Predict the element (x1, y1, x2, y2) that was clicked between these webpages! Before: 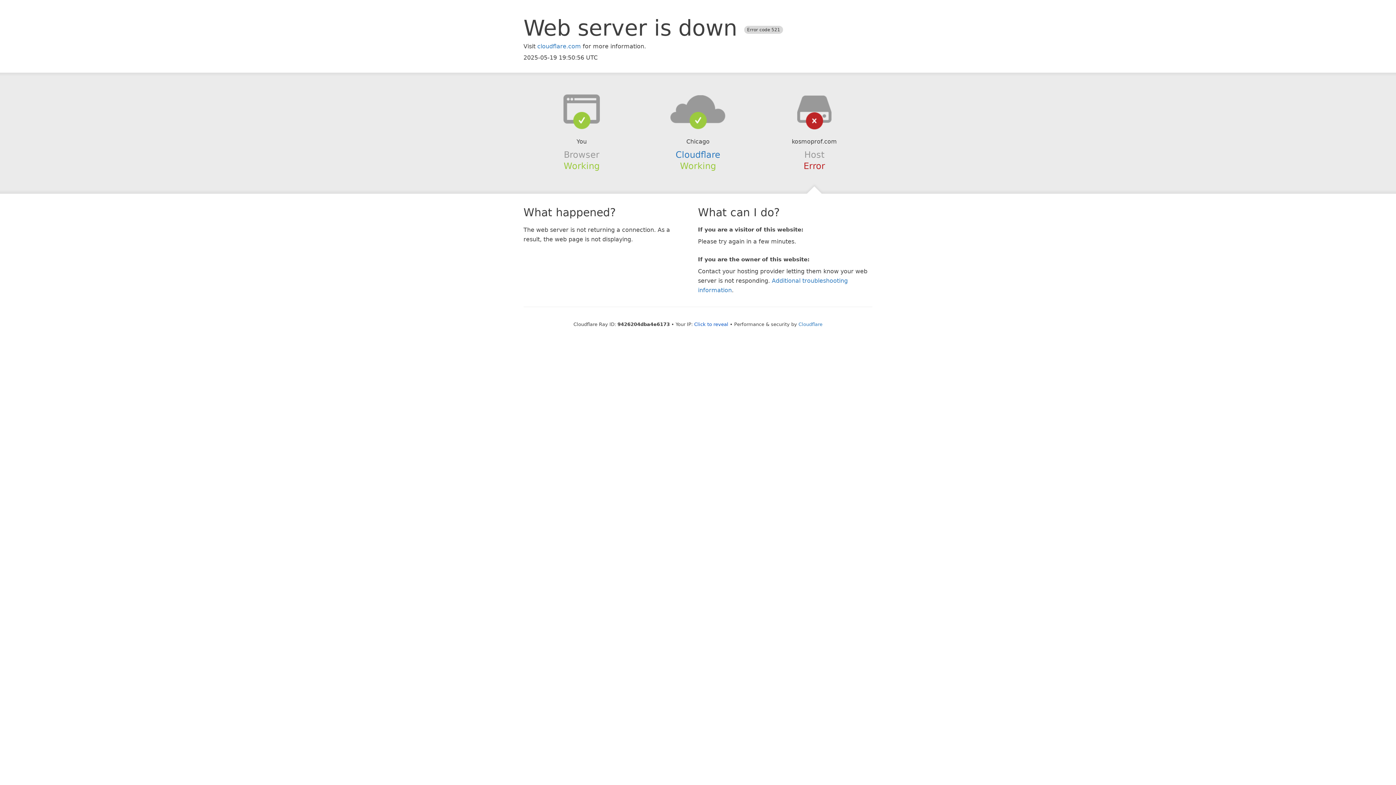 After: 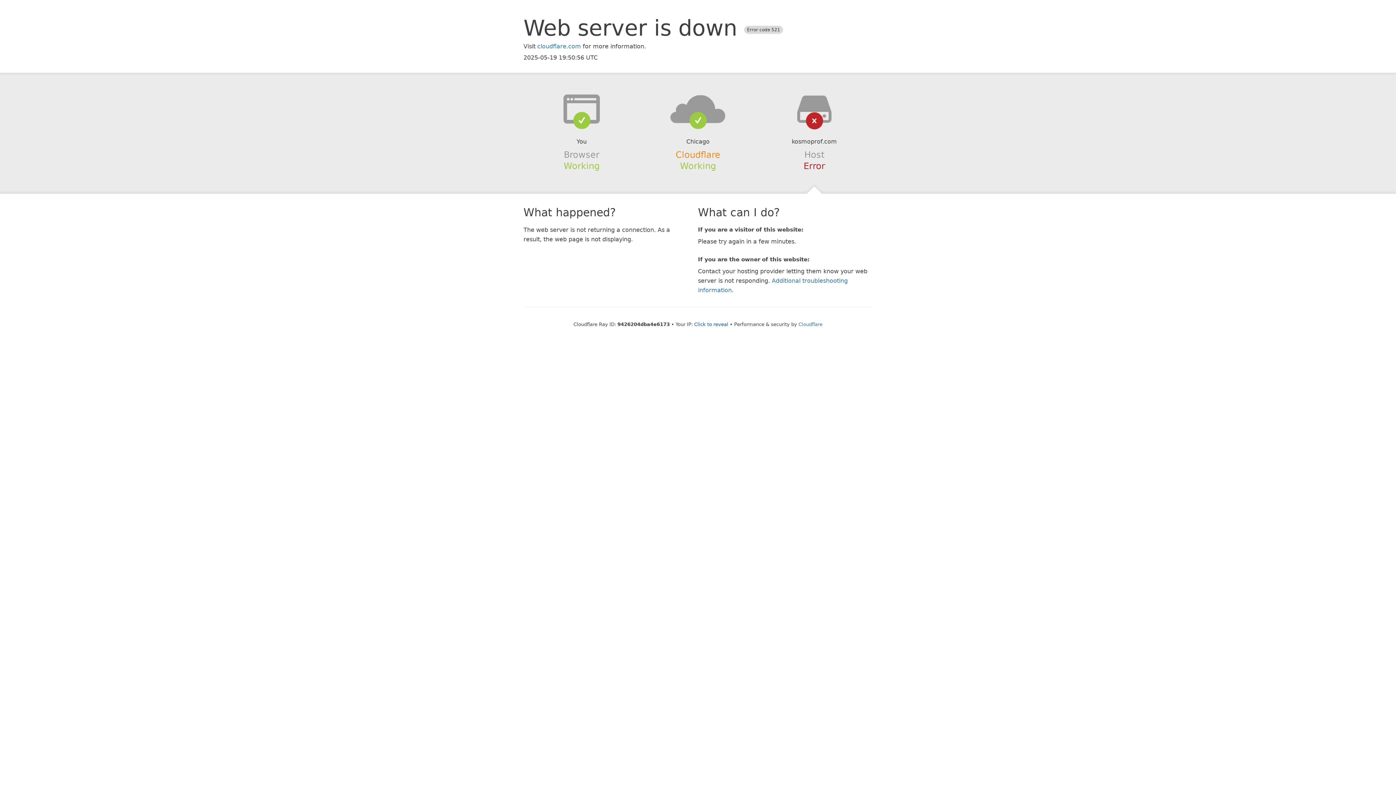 Action: bbox: (675, 149, 720, 159) label: Cloudflare